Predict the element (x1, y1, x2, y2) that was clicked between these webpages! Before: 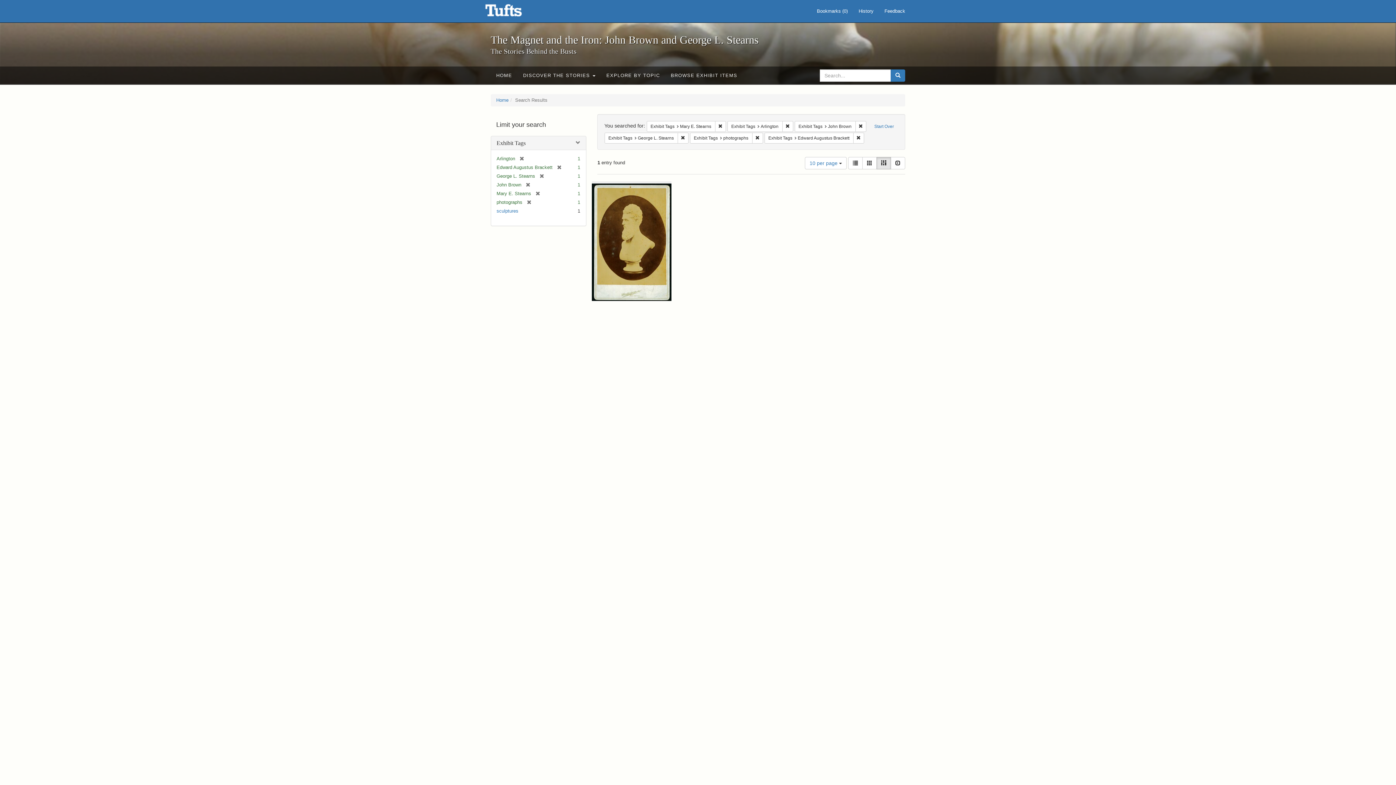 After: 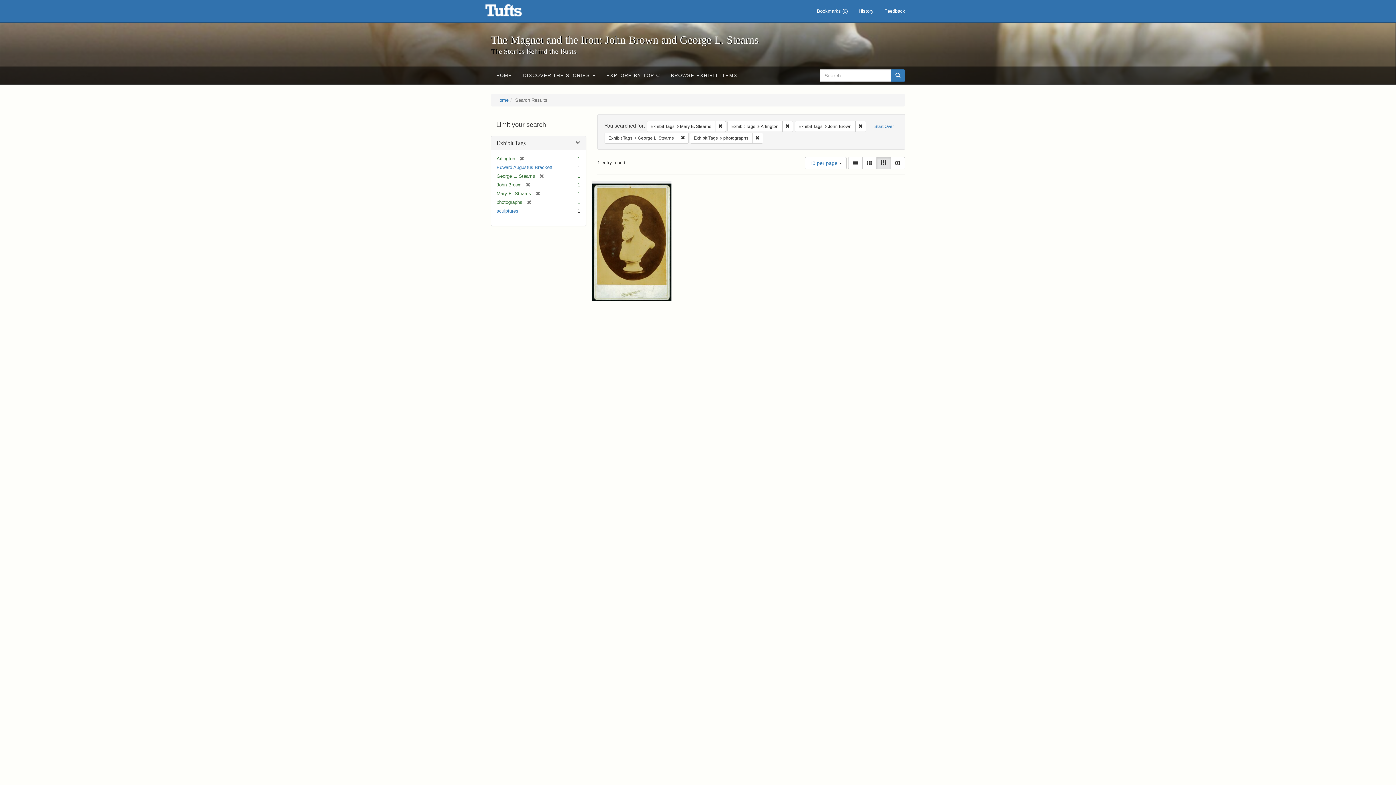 Action: bbox: (853, 132, 864, 143) label: Remove constraint Exhibit Tags: Edward Augustus Brackett